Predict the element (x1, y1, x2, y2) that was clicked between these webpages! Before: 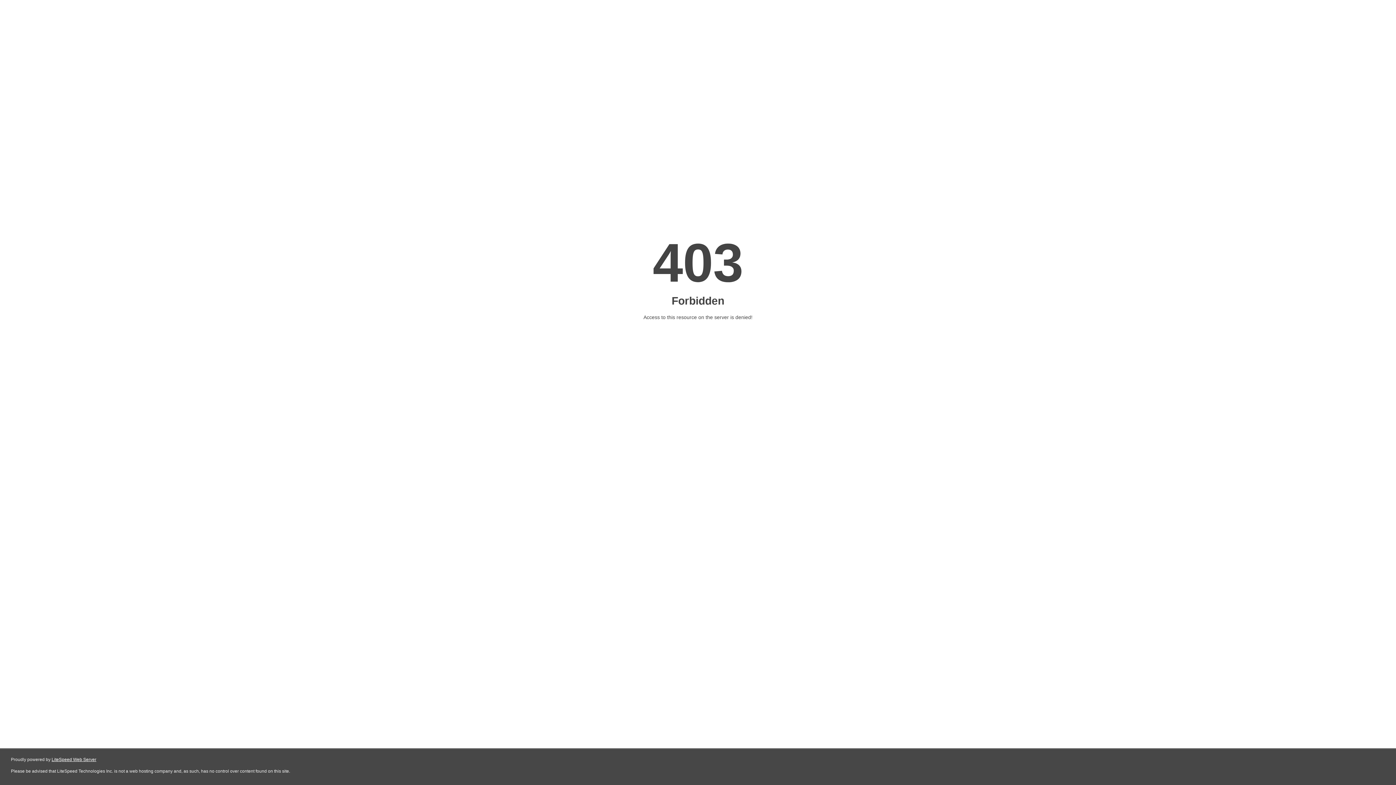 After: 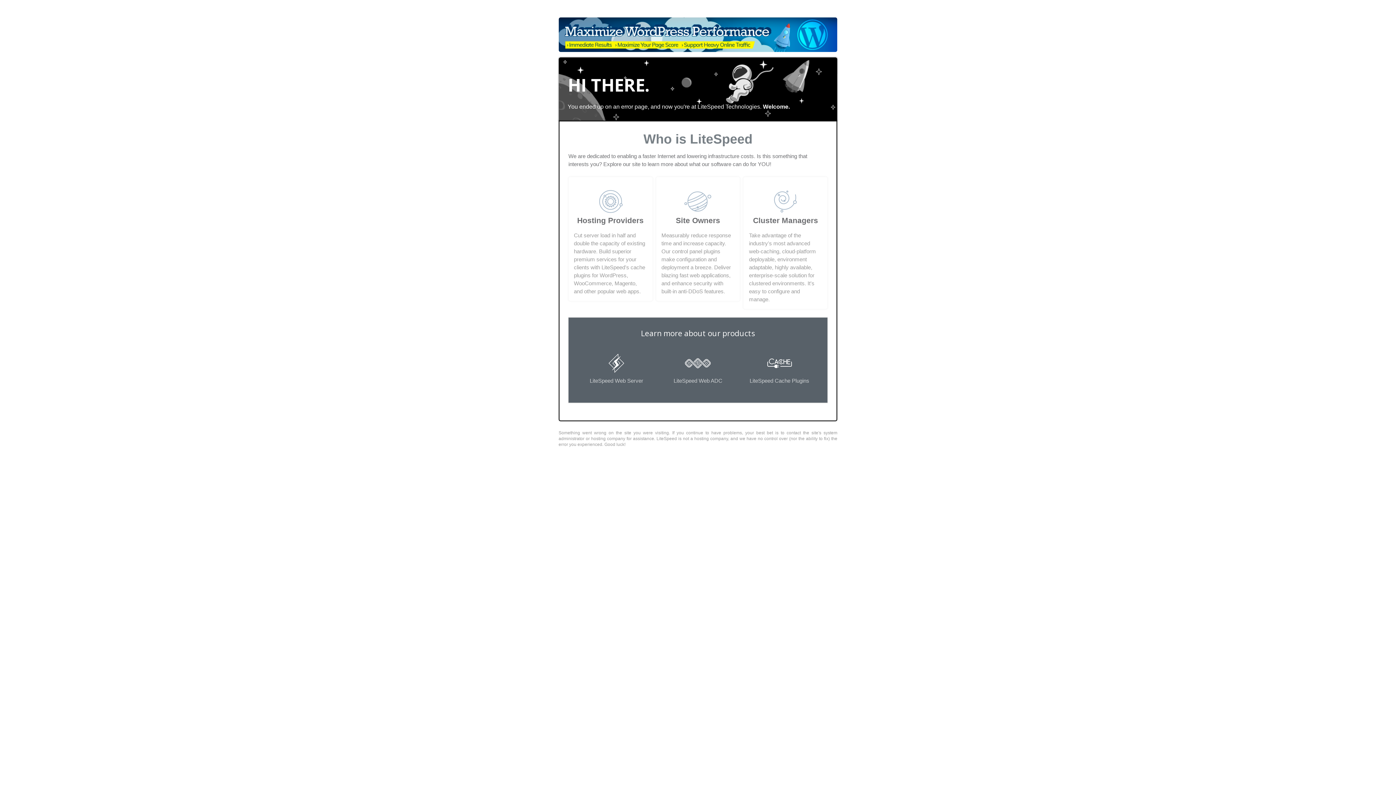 Action: label: LiteSpeed Web Server bbox: (51, 757, 96, 762)